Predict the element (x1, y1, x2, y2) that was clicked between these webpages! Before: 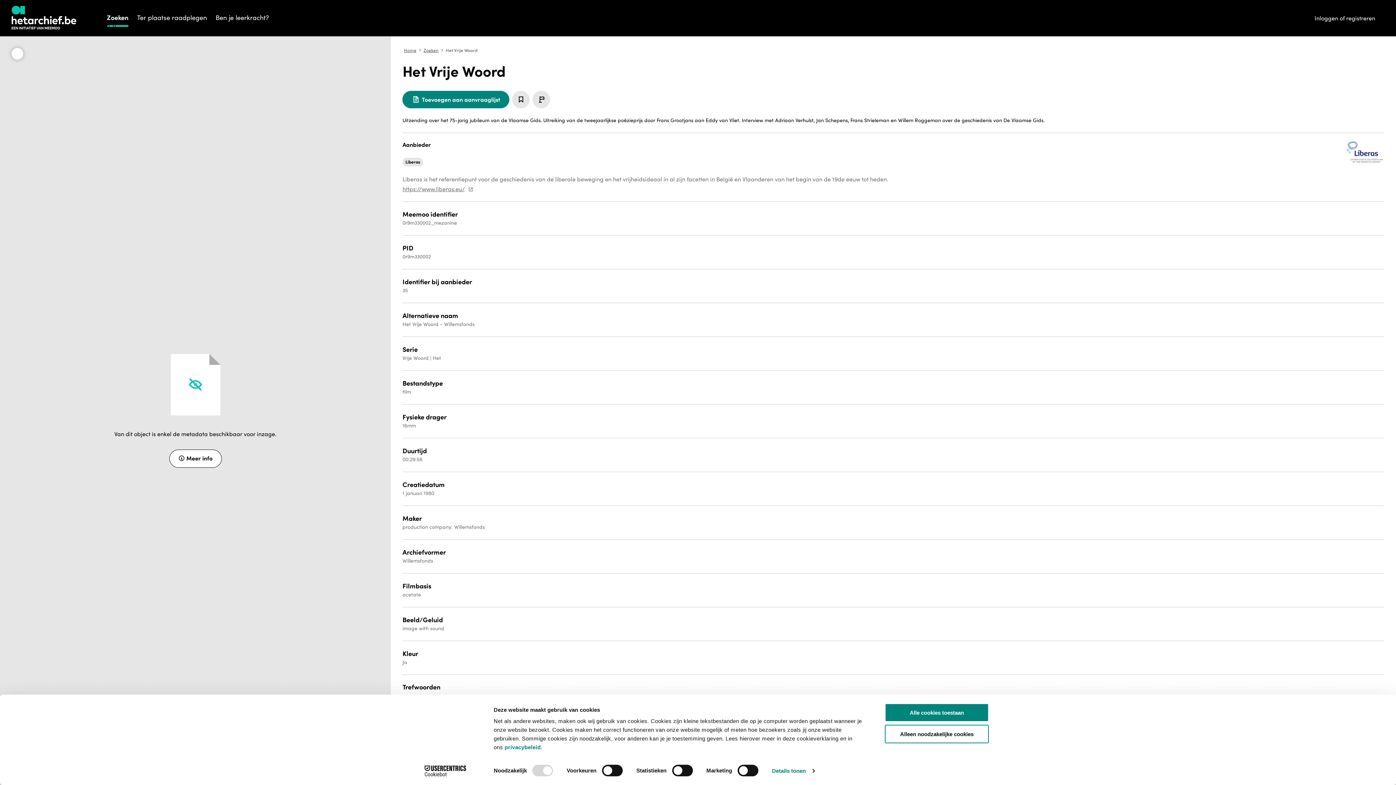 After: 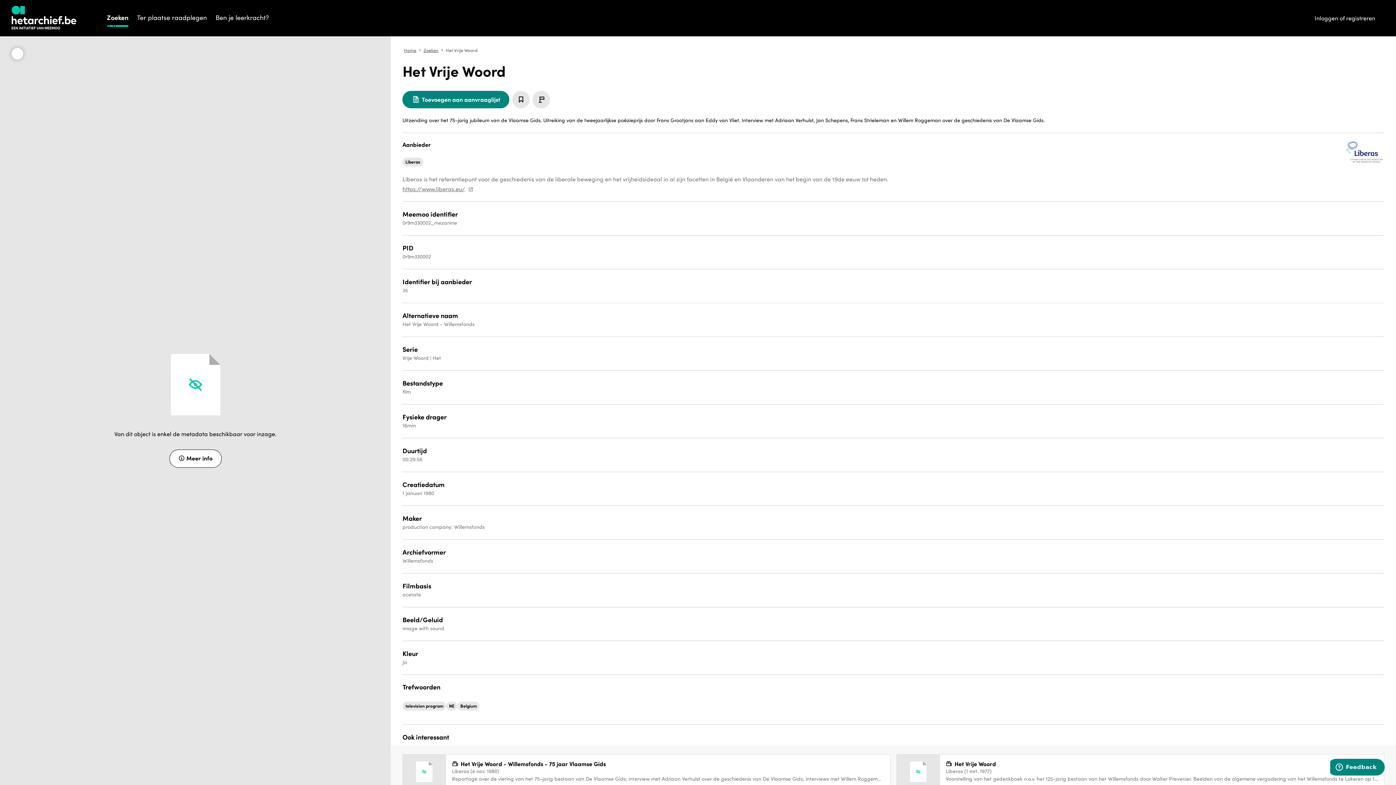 Action: label: Alleen noodzakelijke cookies bbox: (885, 725, 989, 743)